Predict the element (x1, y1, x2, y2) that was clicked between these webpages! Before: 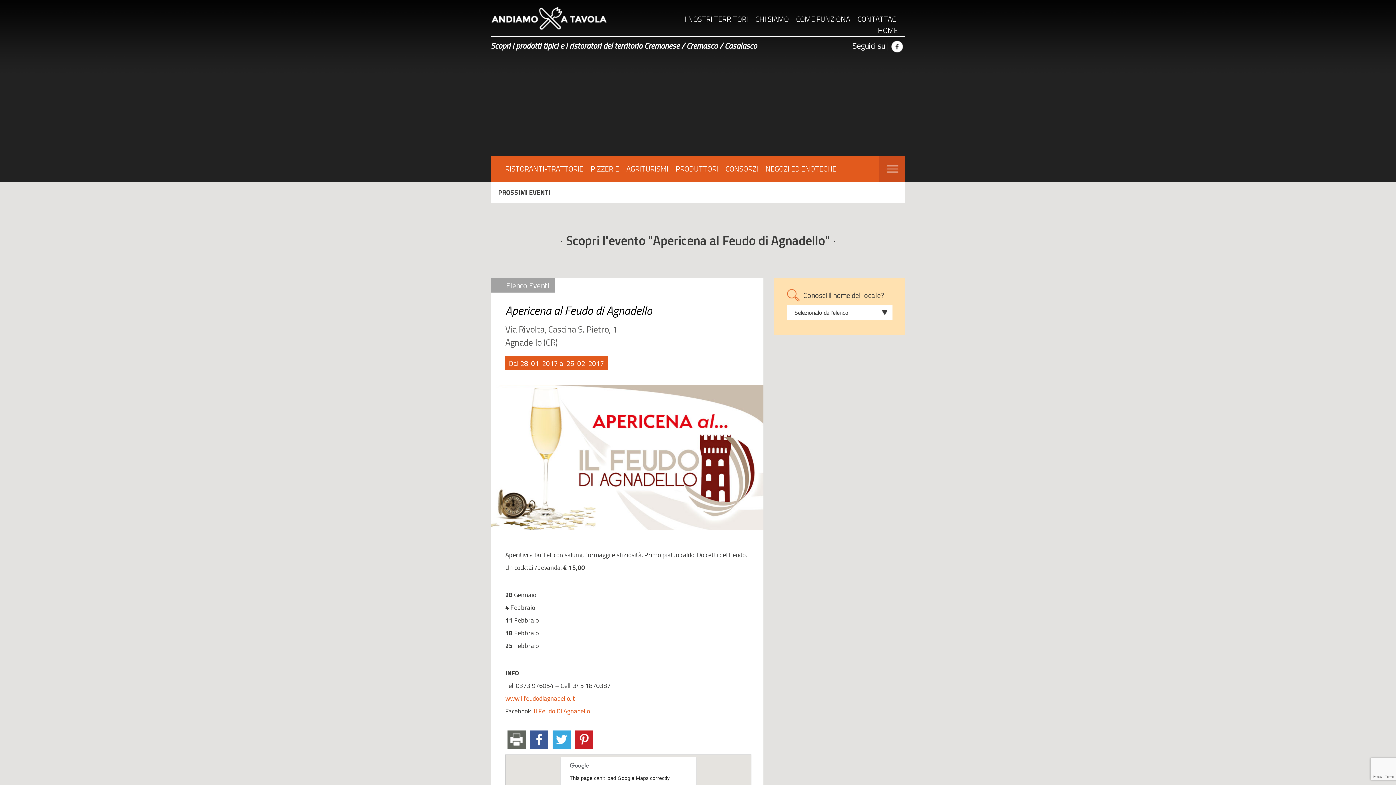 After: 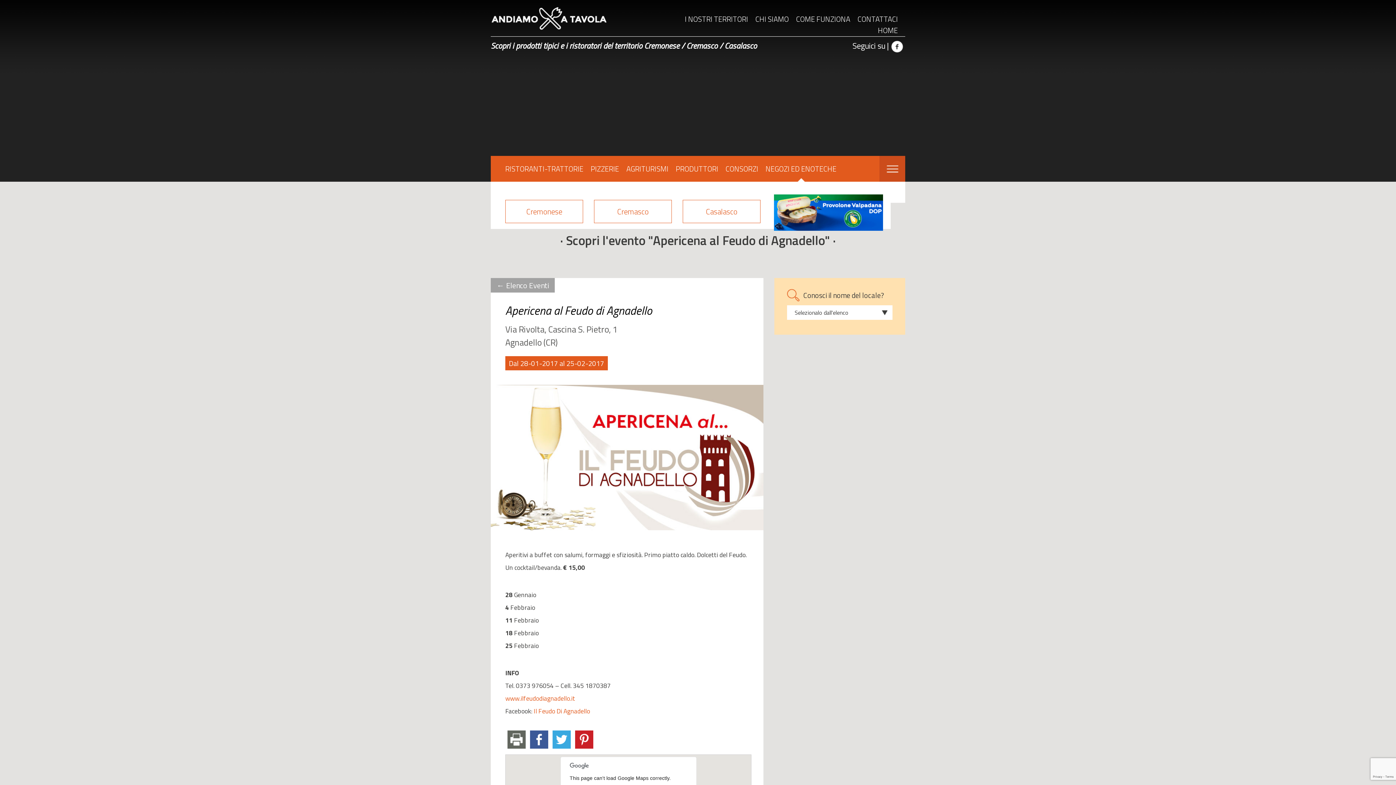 Action: bbox: (765, 163, 836, 181) label: NEGOZI ED ENOTECHE